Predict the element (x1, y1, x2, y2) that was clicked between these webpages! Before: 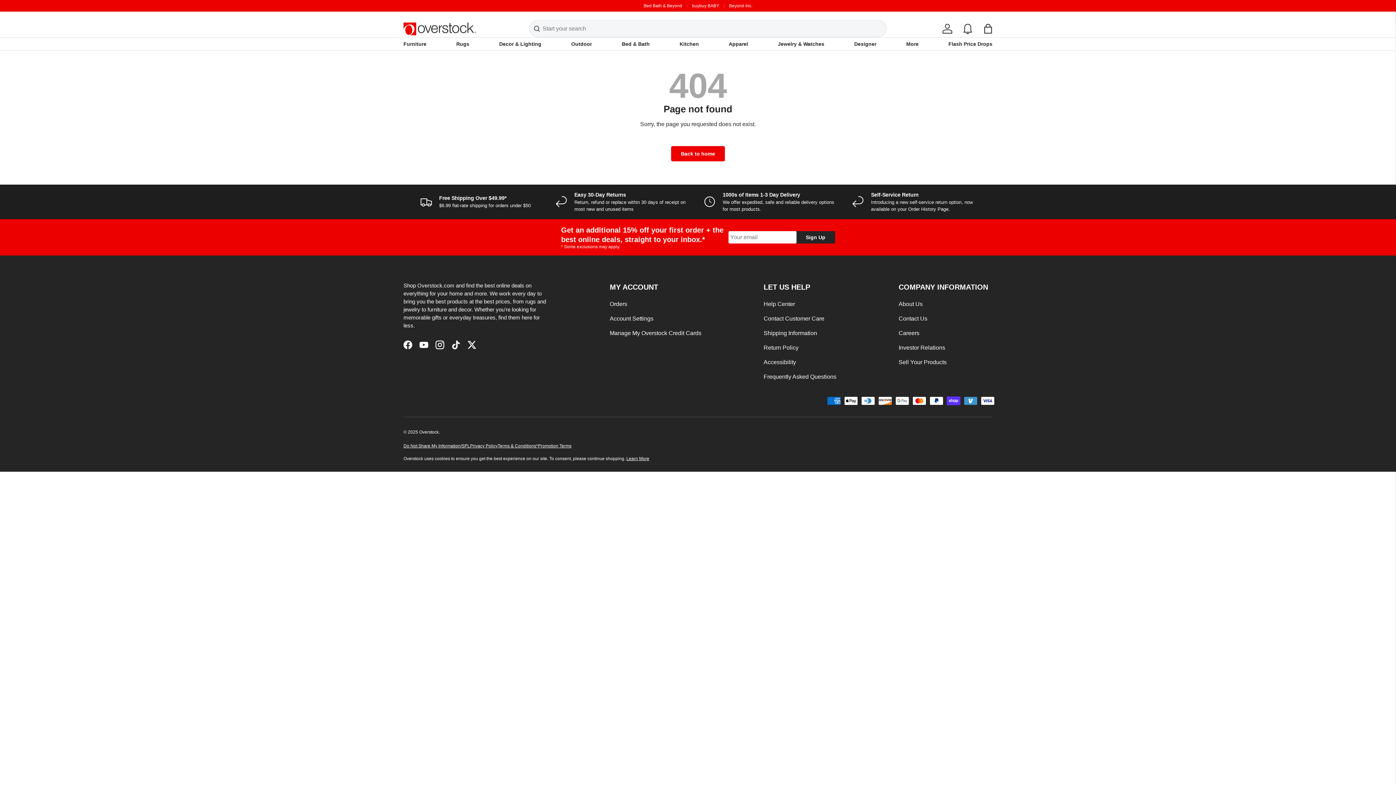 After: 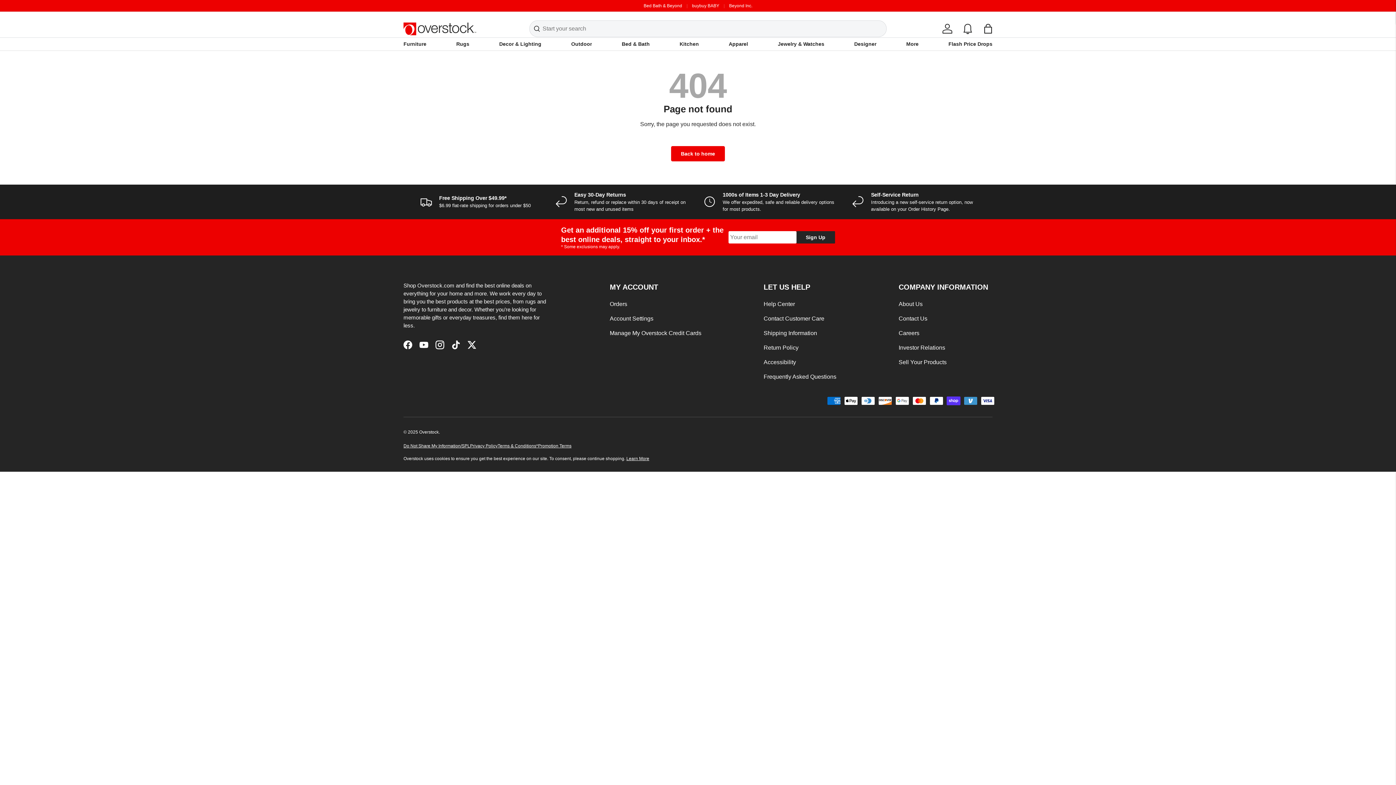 Action: label: Contact Us bbox: (898, 315, 927, 321)